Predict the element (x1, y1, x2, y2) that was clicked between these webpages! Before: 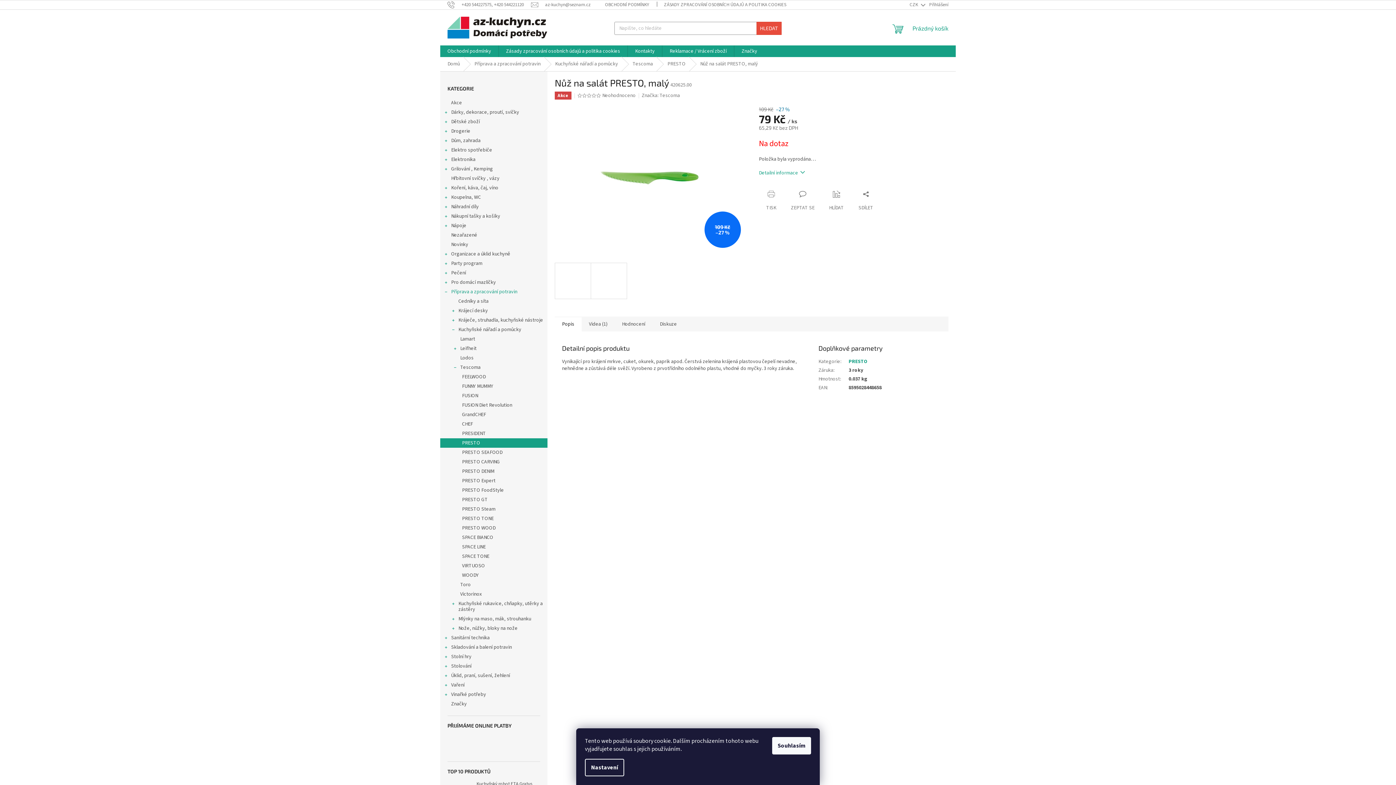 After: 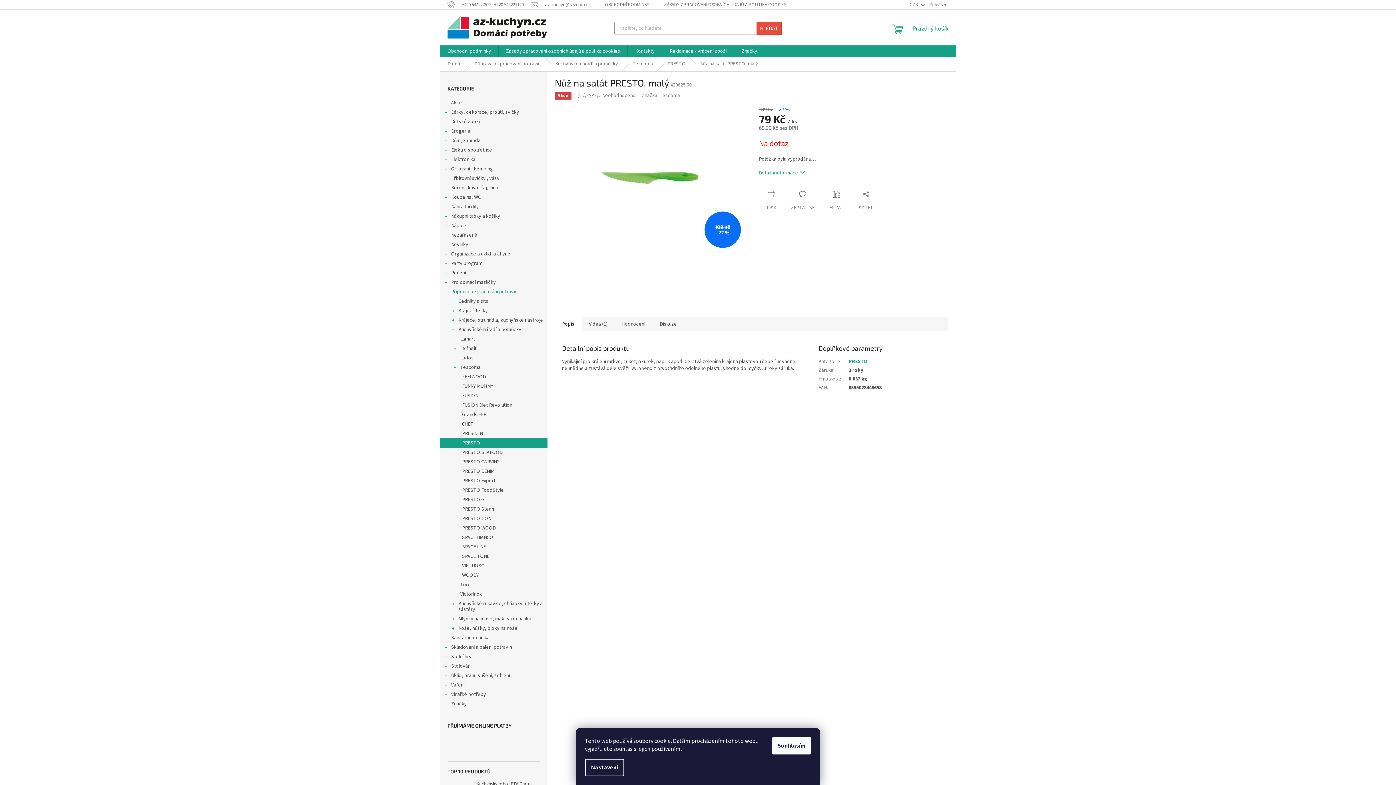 Action: bbox: (587, 93, 591, 97)